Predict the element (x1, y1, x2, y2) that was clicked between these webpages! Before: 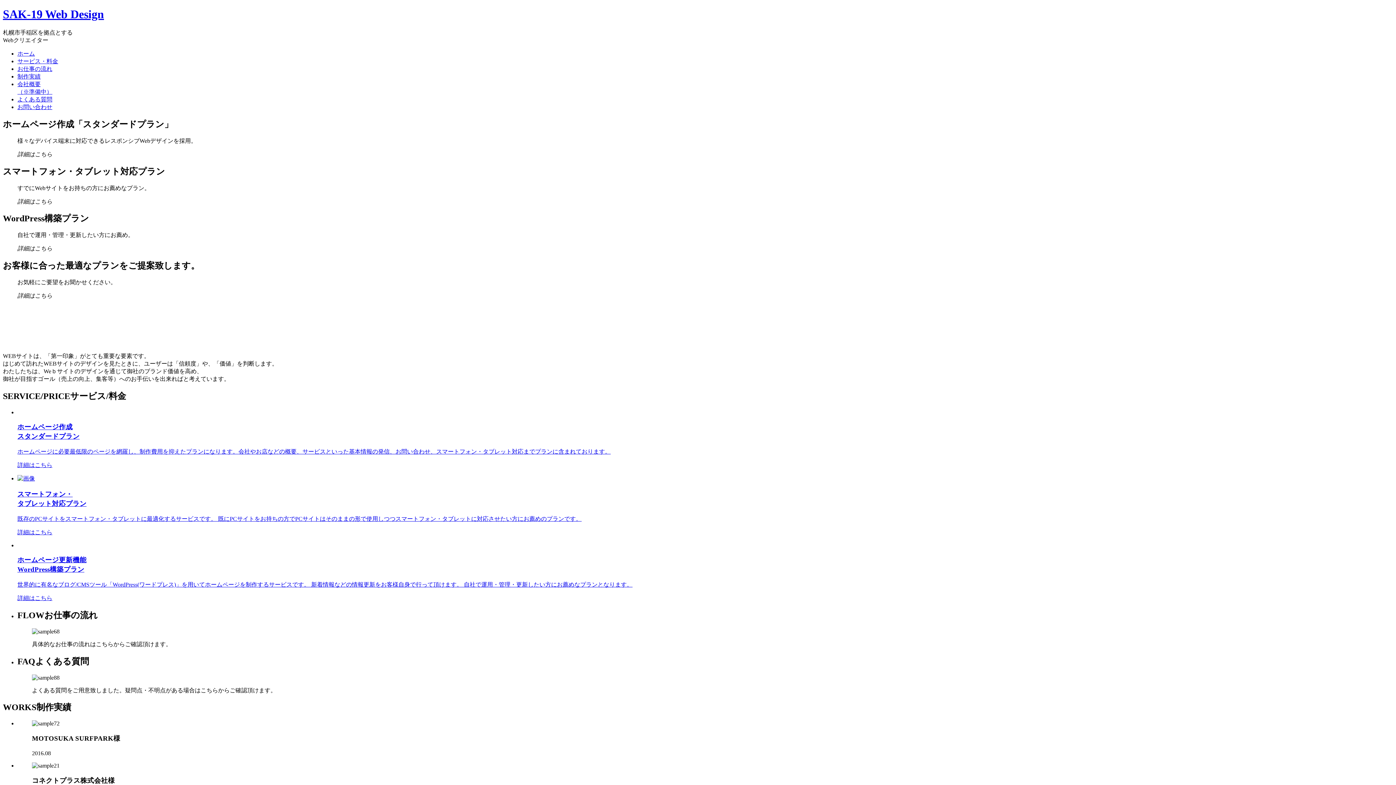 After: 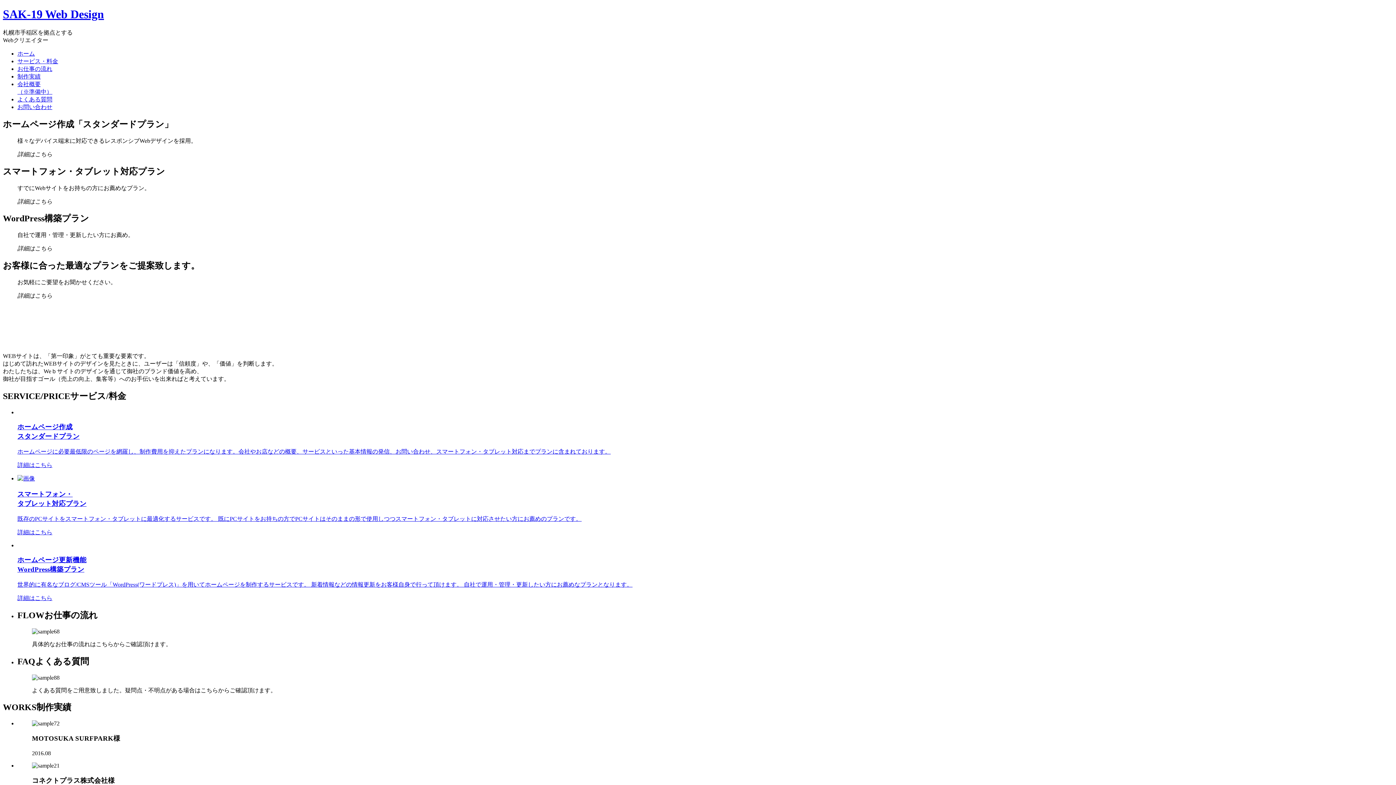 Action: bbox: (17, 65, 52, 71) label: お仕事の流れ